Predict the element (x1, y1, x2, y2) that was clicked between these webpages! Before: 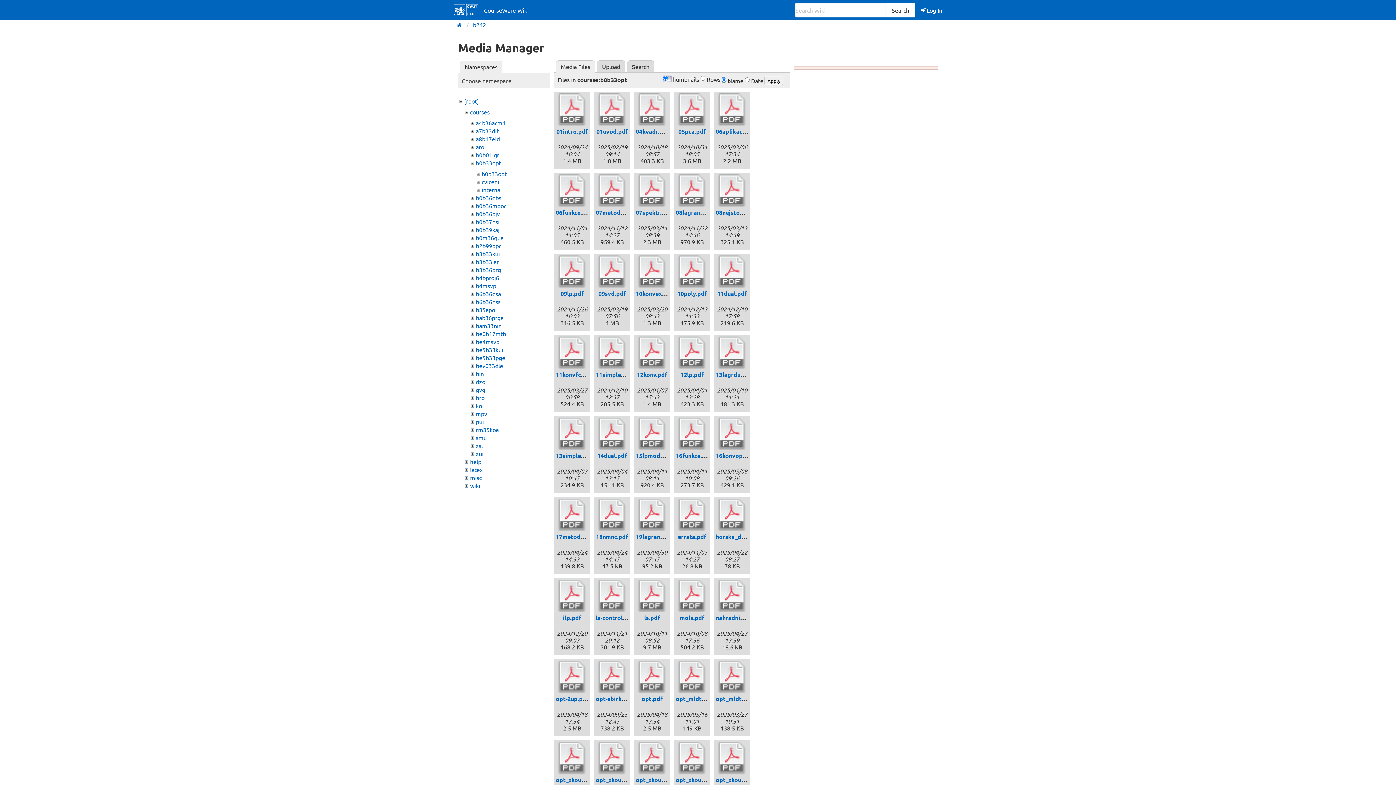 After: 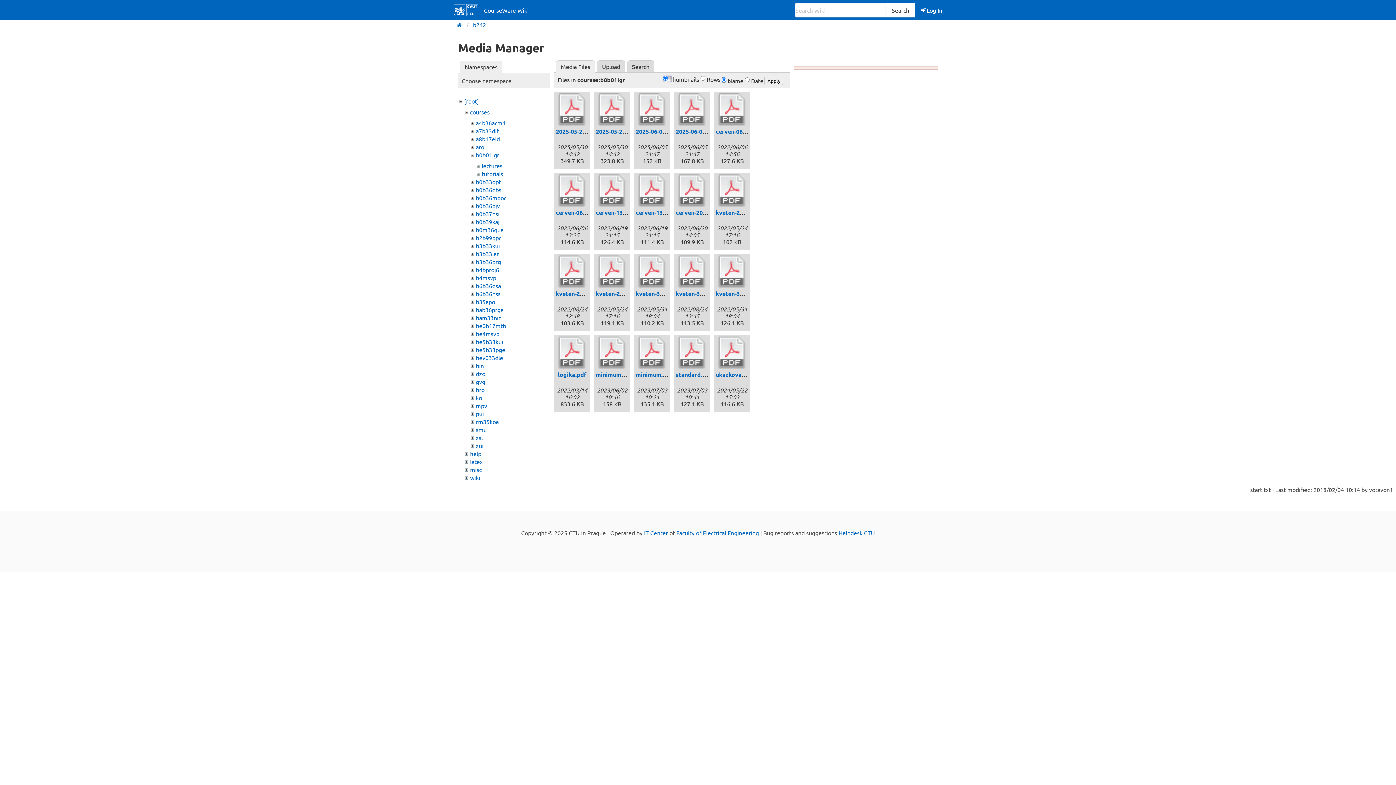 Action: bbox: (475, 151, 499, 158) label: b0b01lgr